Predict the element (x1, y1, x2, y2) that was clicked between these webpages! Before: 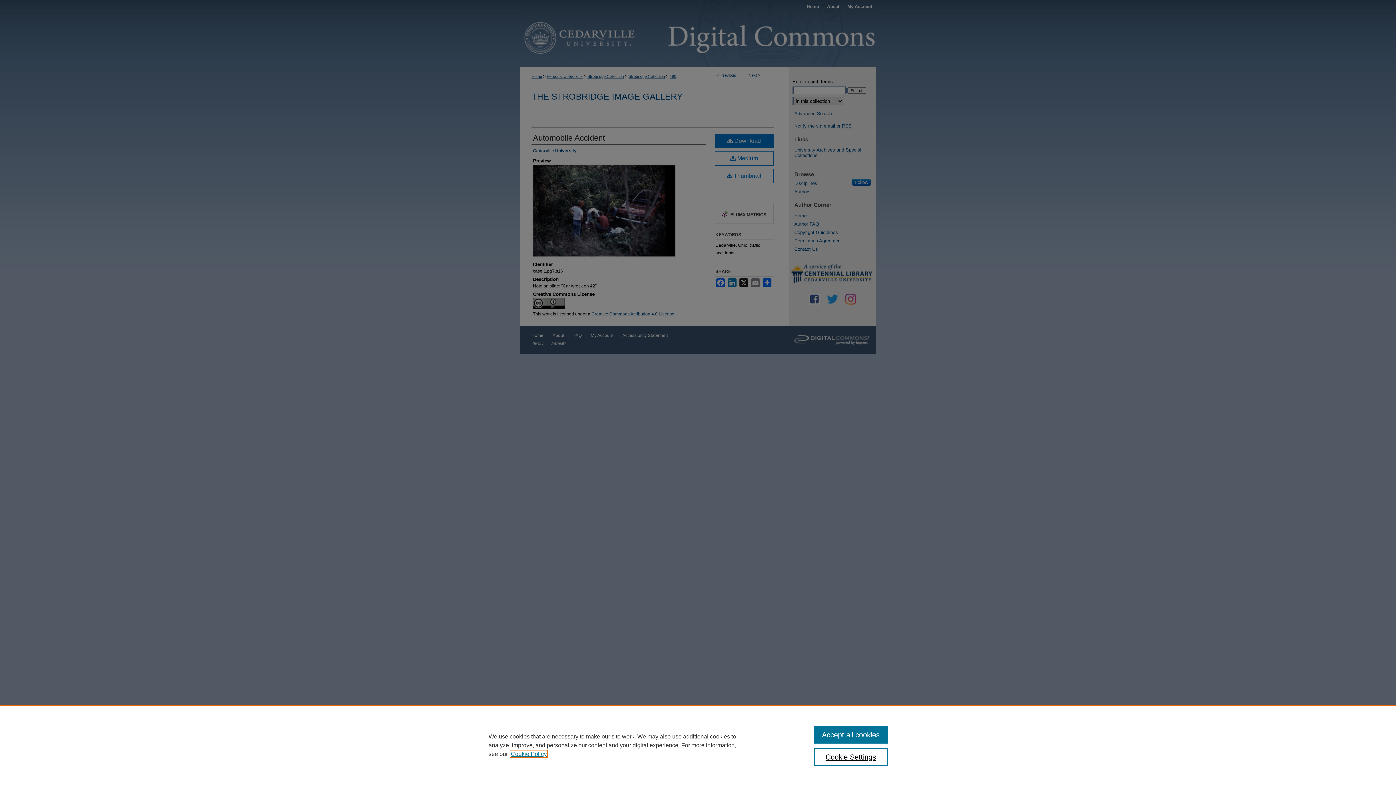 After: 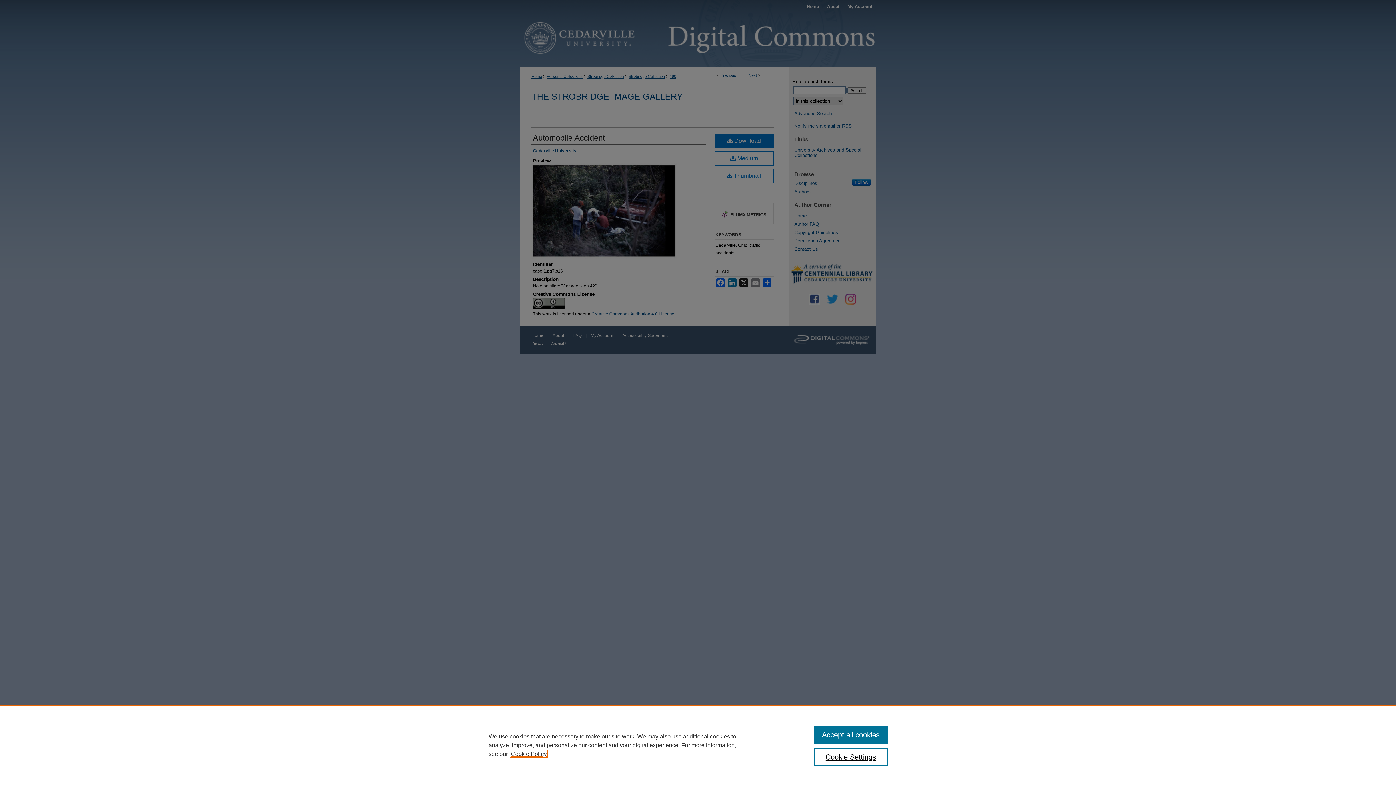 Action: label: , opens in a new tab bbox: (510, 751, 546, 757)